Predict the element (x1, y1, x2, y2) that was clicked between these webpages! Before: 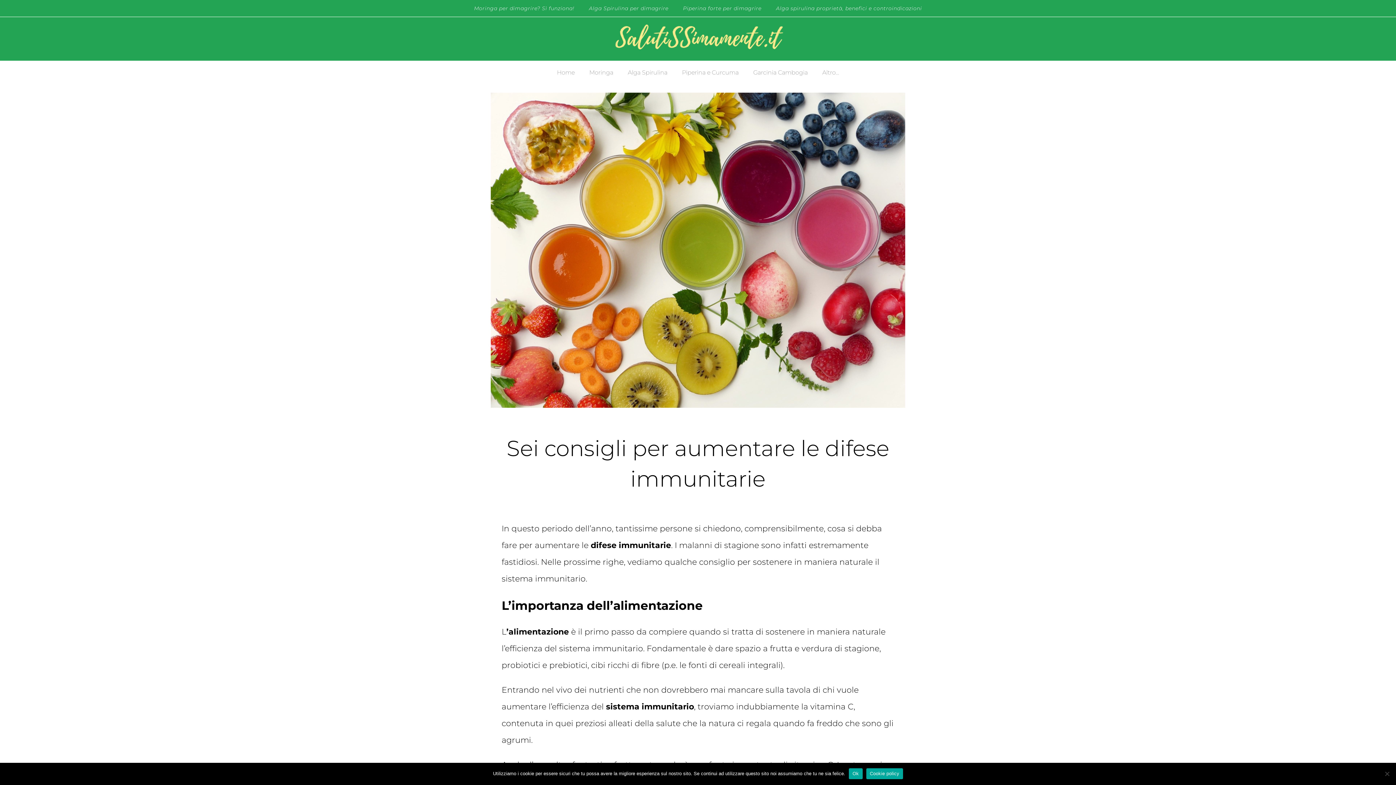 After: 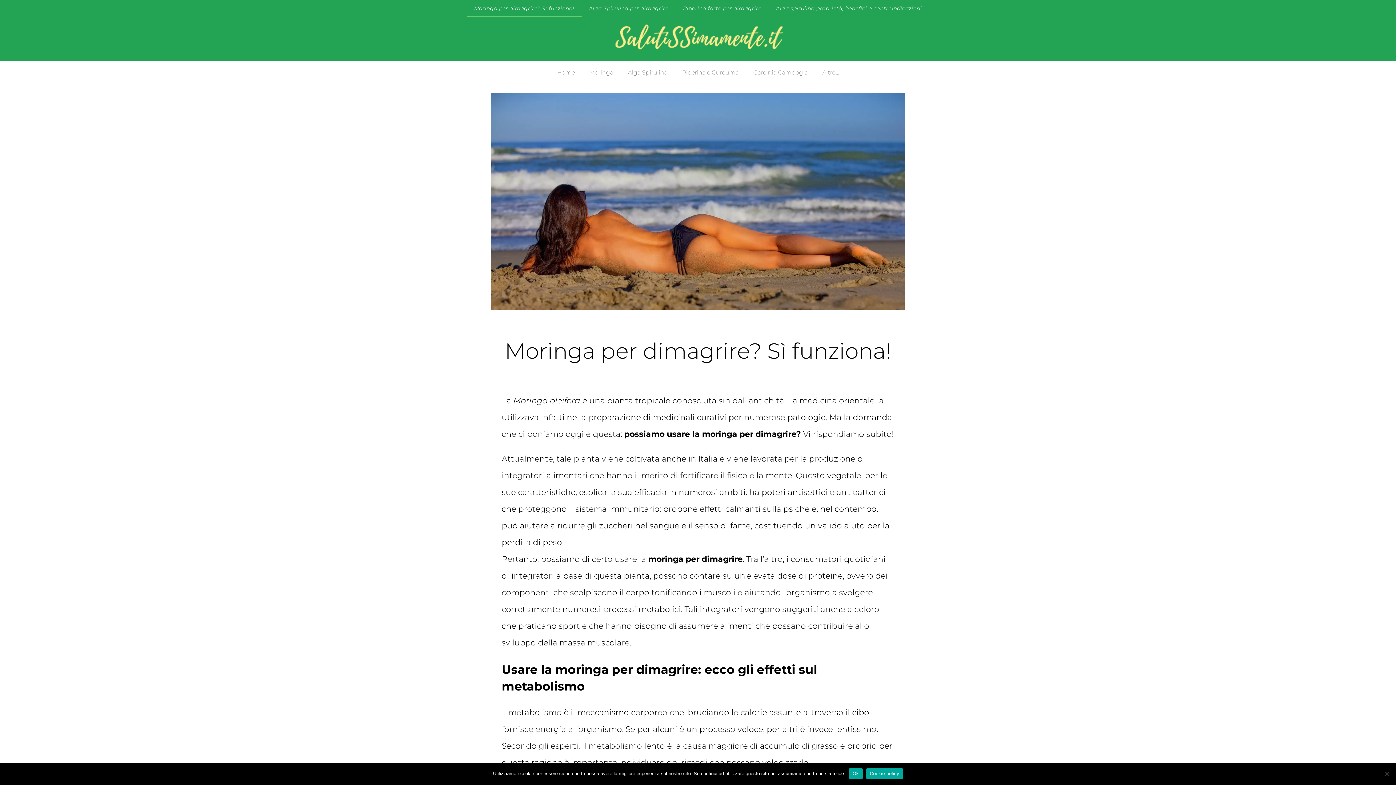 Action: label: Moringa per dimagrire? Sì funziona! bbox: (466, 0, 581, 16)